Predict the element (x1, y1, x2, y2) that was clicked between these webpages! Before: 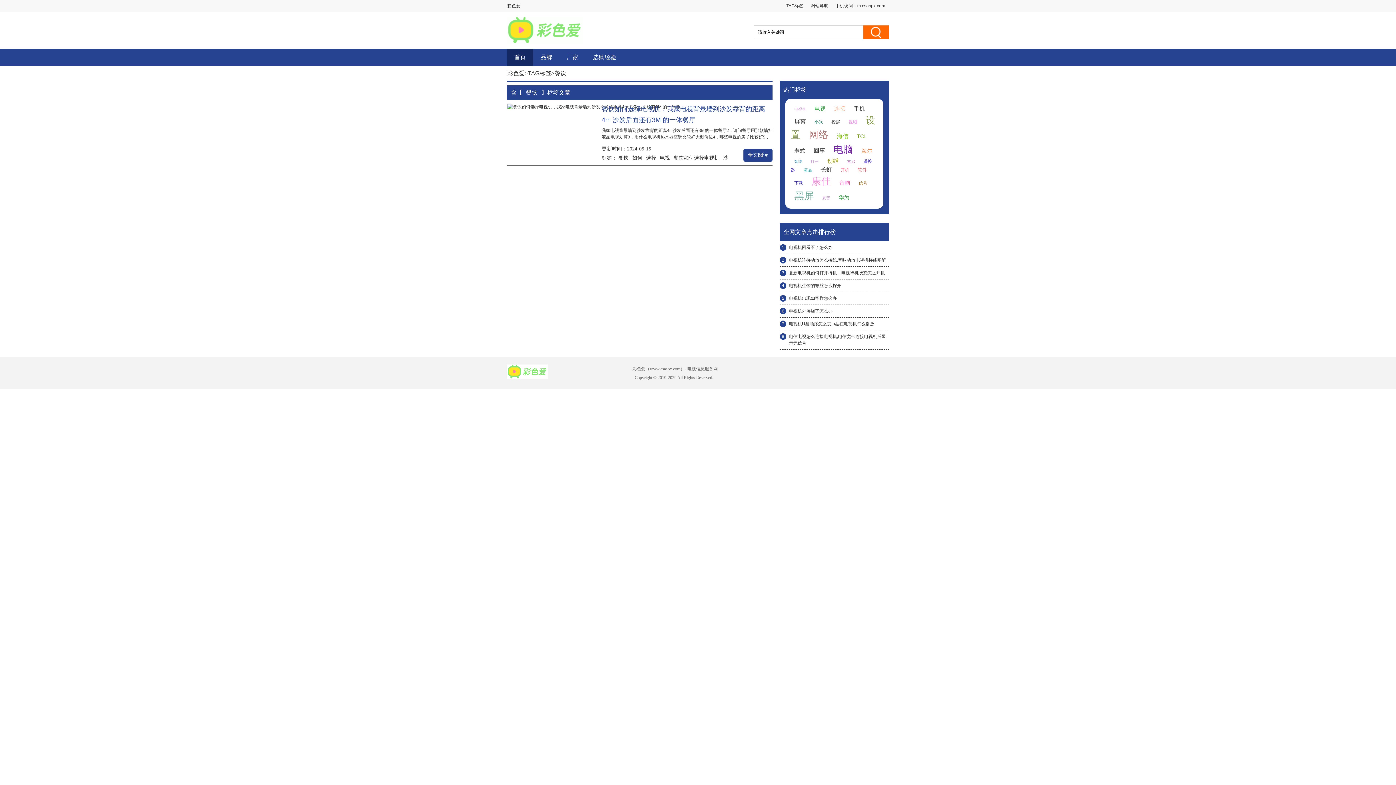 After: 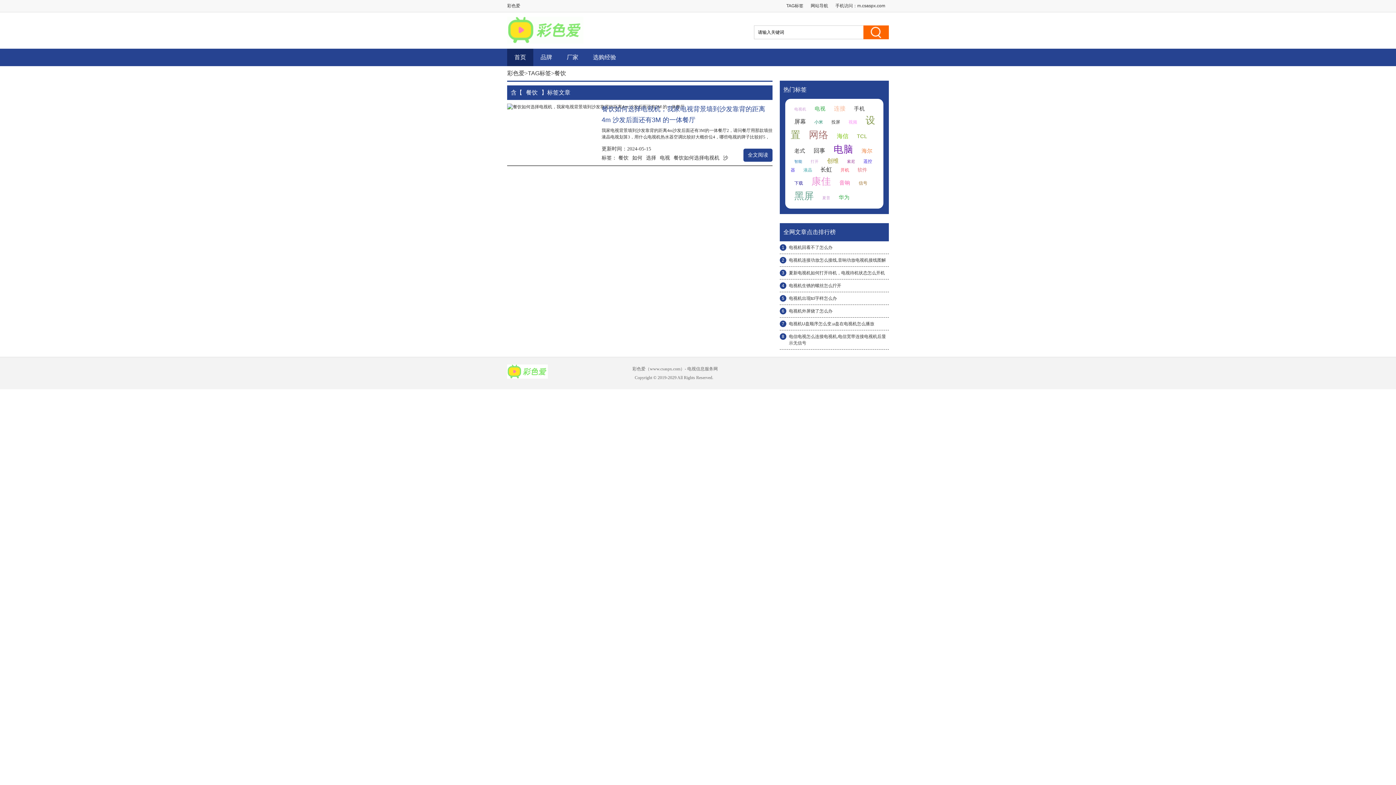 Action: bbox: (837, 133, 848, 139) label: 海信